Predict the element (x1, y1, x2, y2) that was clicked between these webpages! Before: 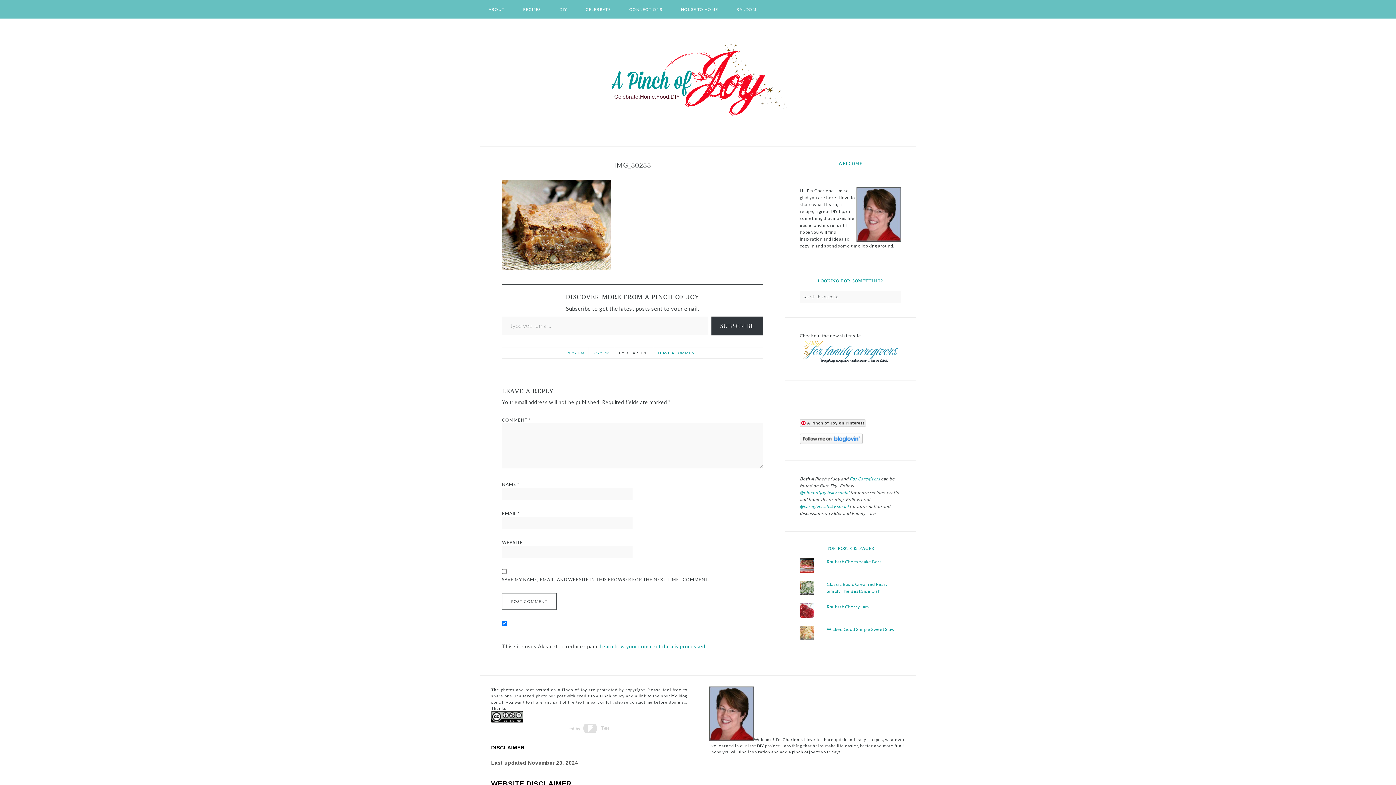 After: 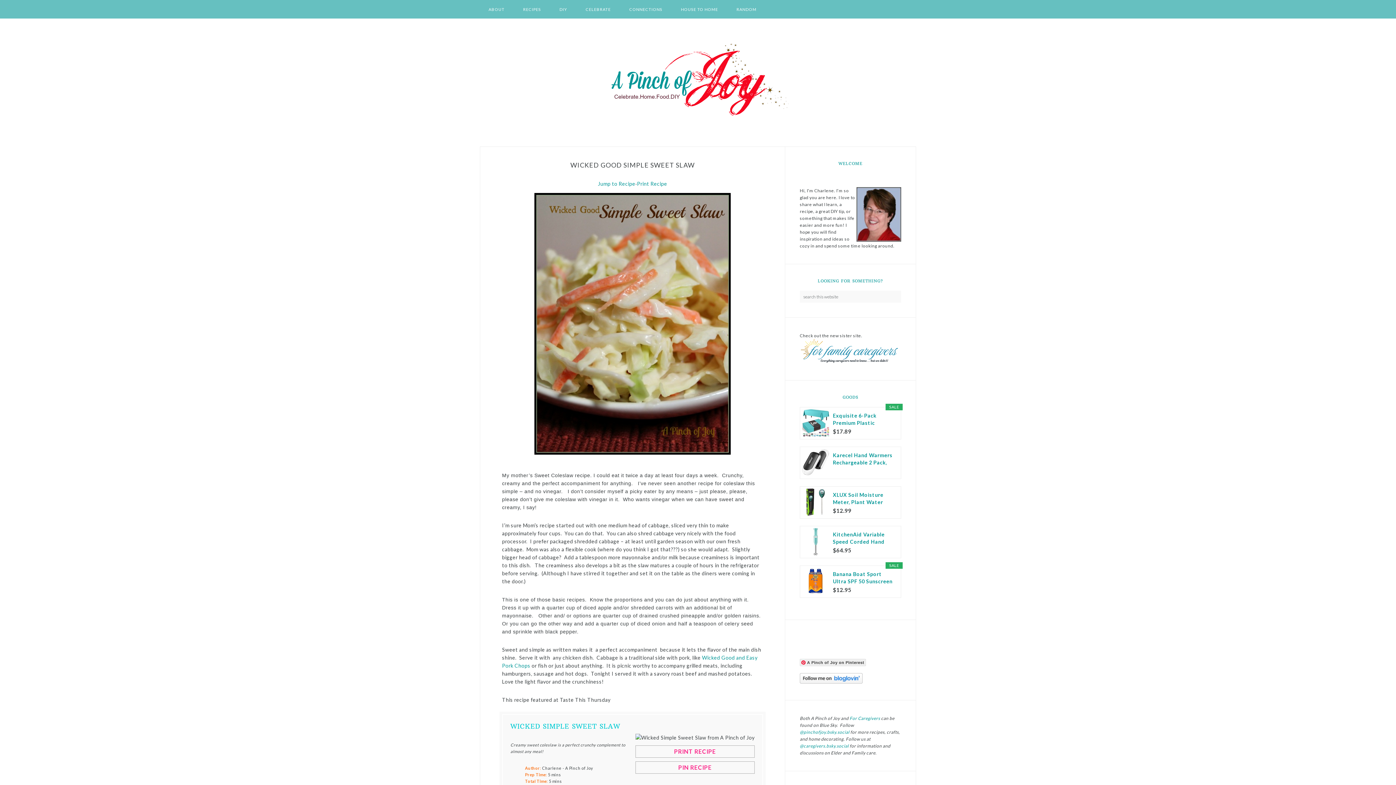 Action: label: Wicked Good Simple Sweet Slaw bbox: (826, 626, 894, 632)